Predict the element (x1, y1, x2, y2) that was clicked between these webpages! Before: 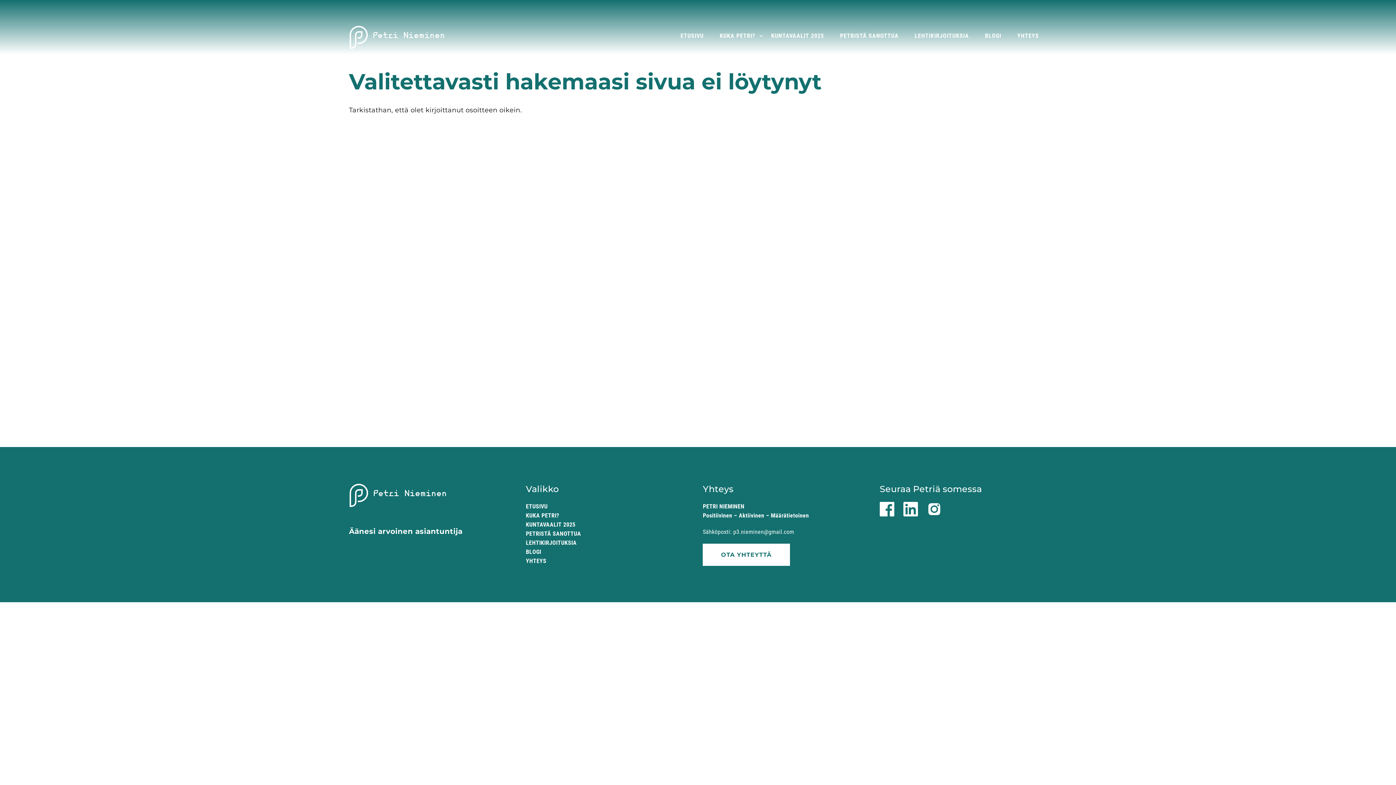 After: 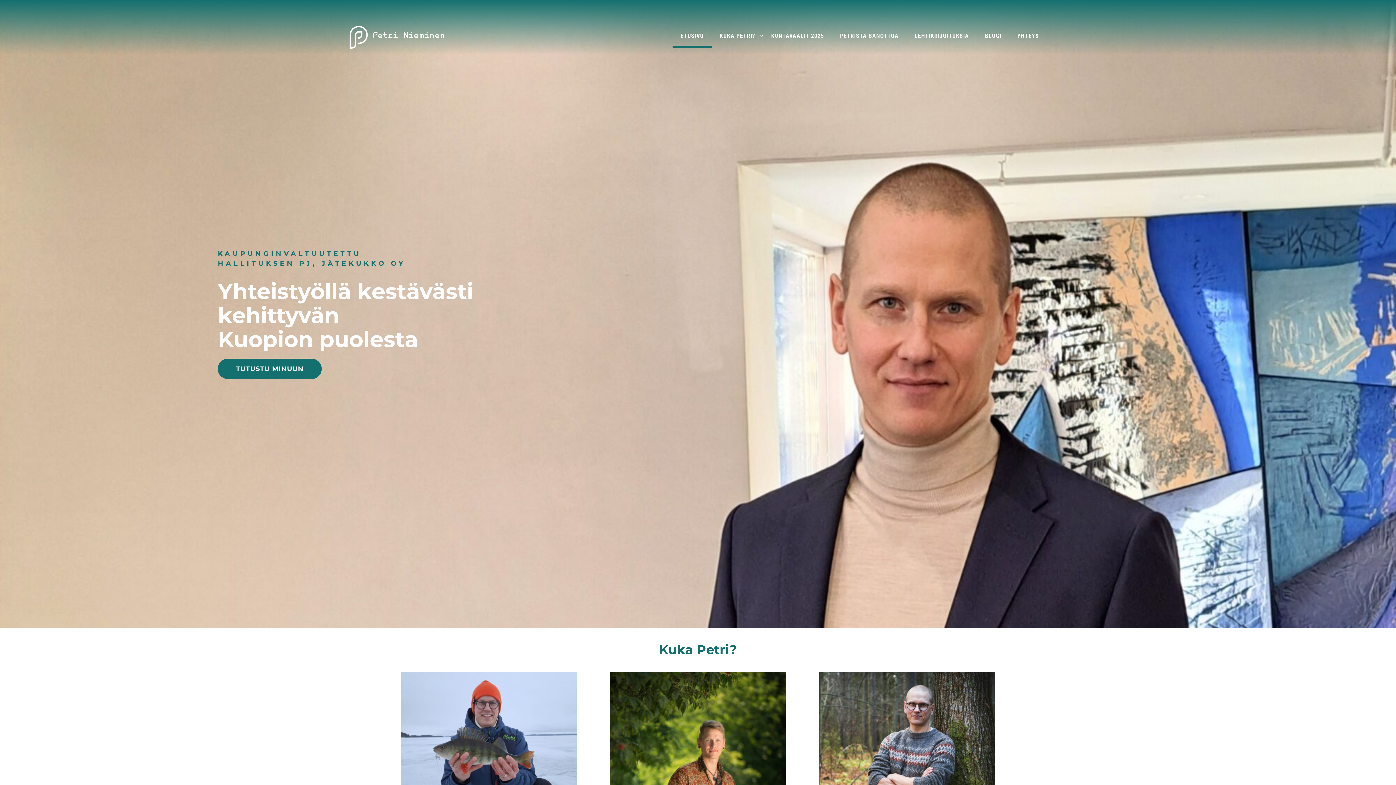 Action: label: Petri Nieminen bbox: (349, 25, 447, 49)